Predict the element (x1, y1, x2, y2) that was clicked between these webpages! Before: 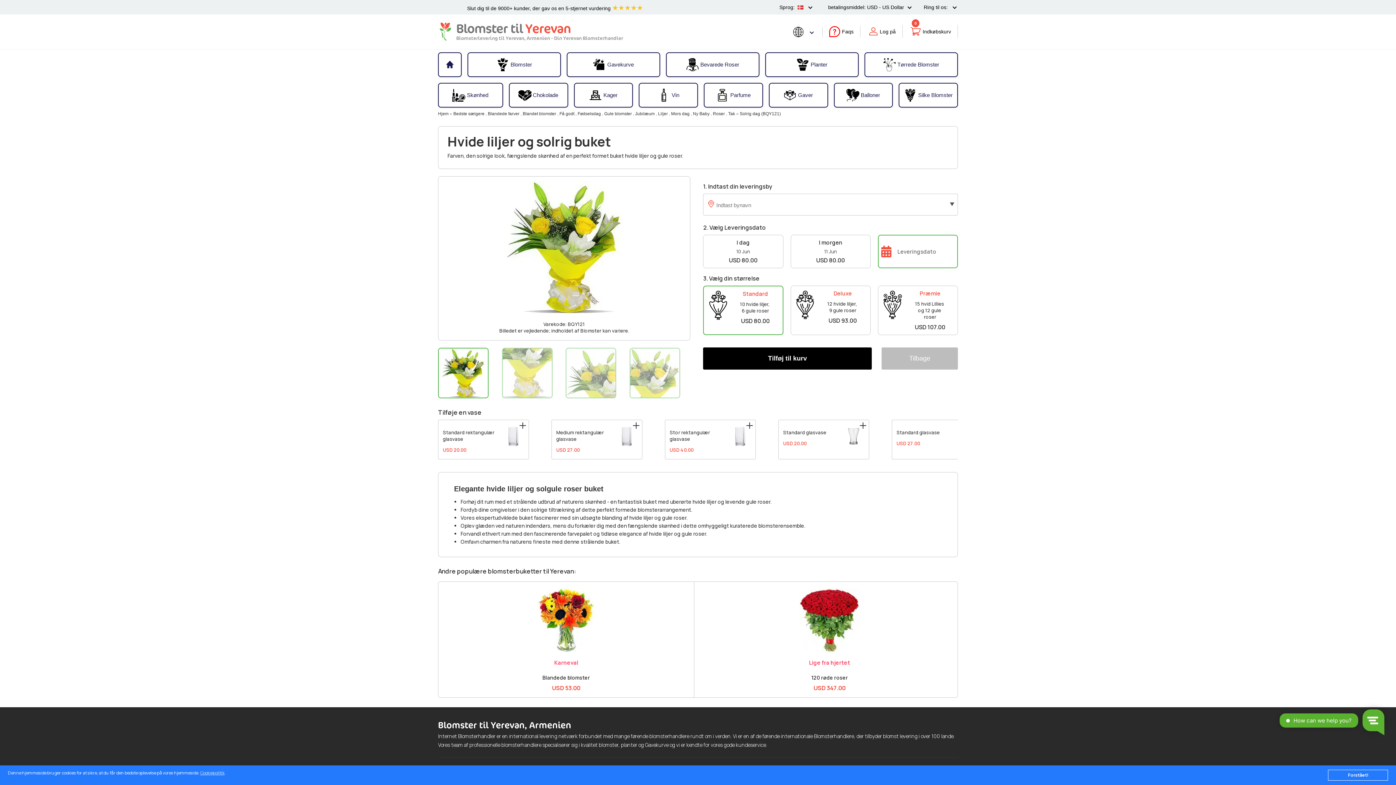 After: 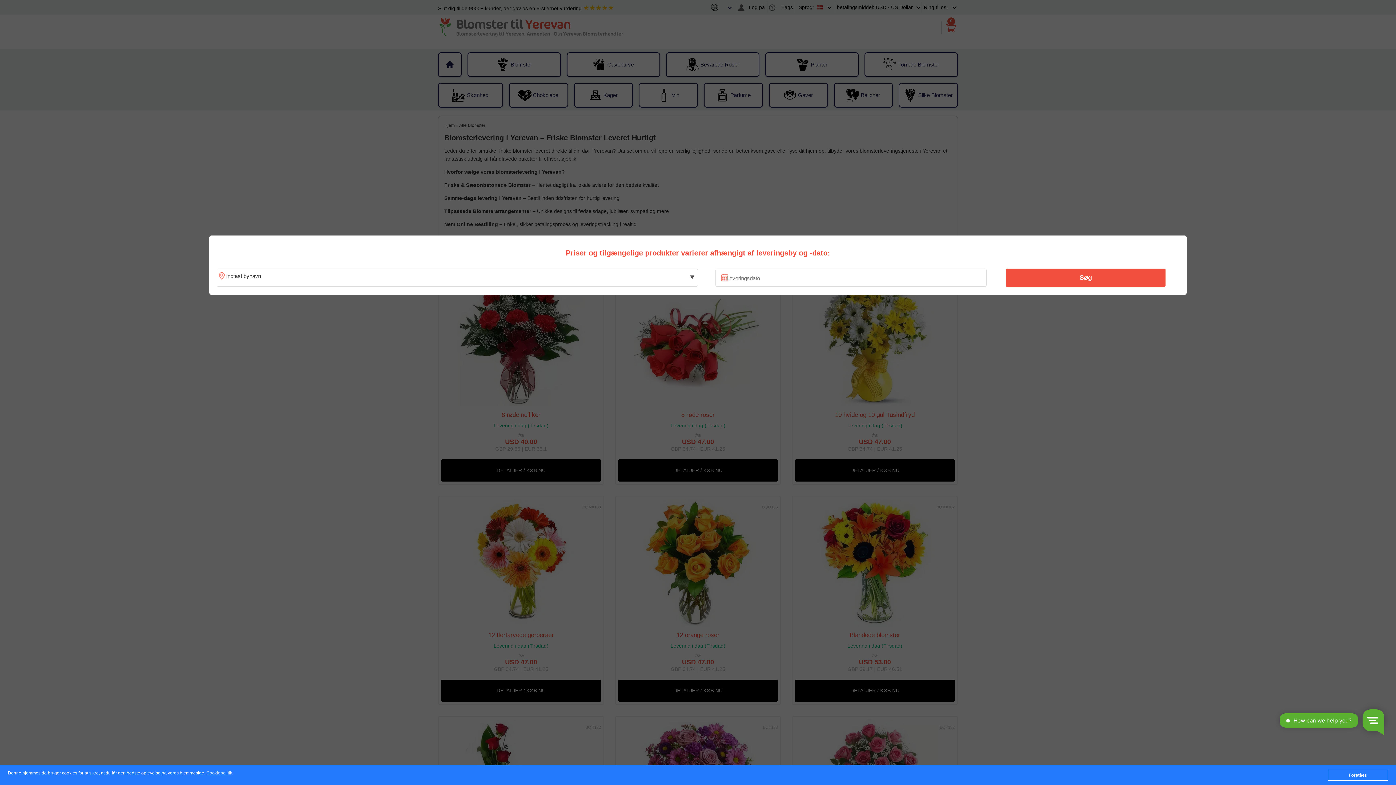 Action: bbox: (468, 54, 560, 75) label: Blomster